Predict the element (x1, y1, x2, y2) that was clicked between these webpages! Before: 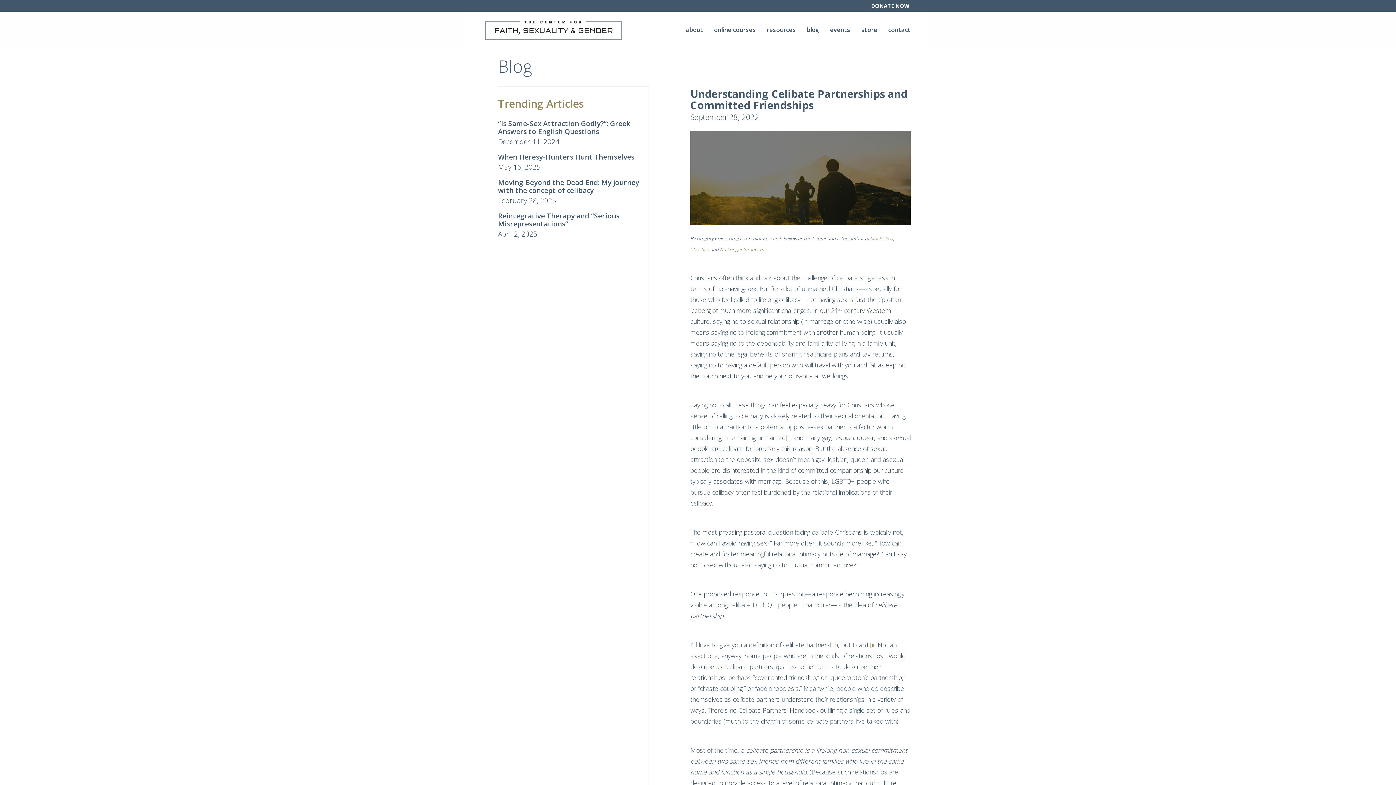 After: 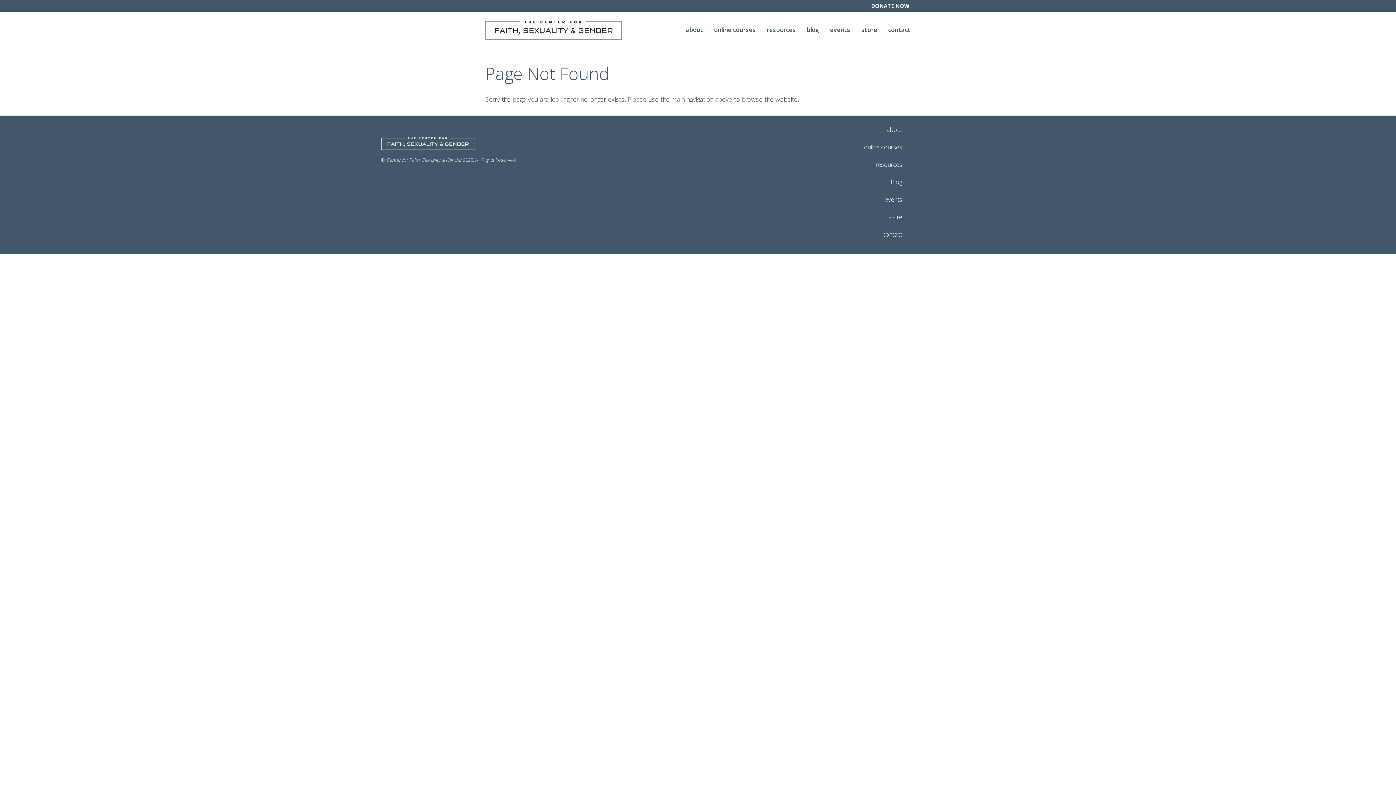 Action: label: contact bbox: (888, 26, 910, 37)